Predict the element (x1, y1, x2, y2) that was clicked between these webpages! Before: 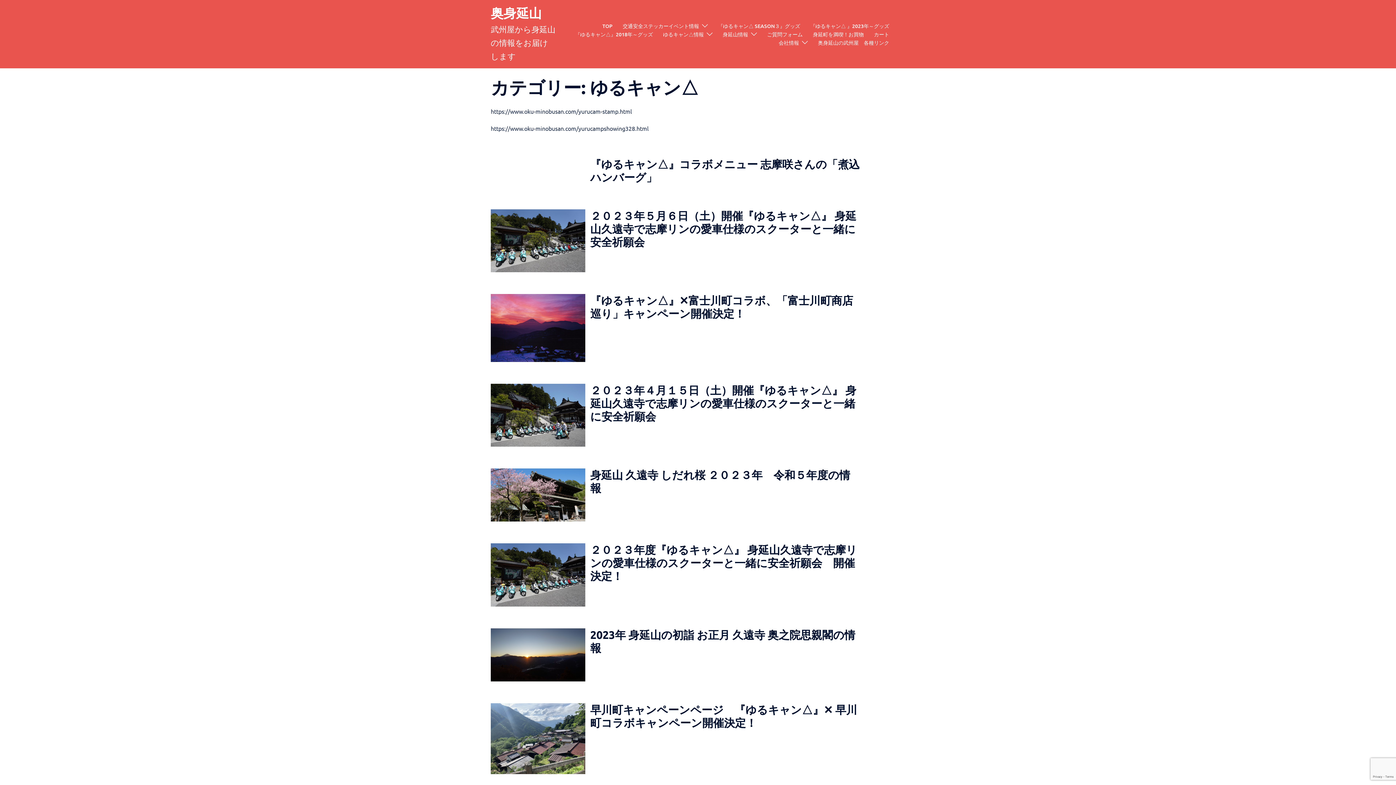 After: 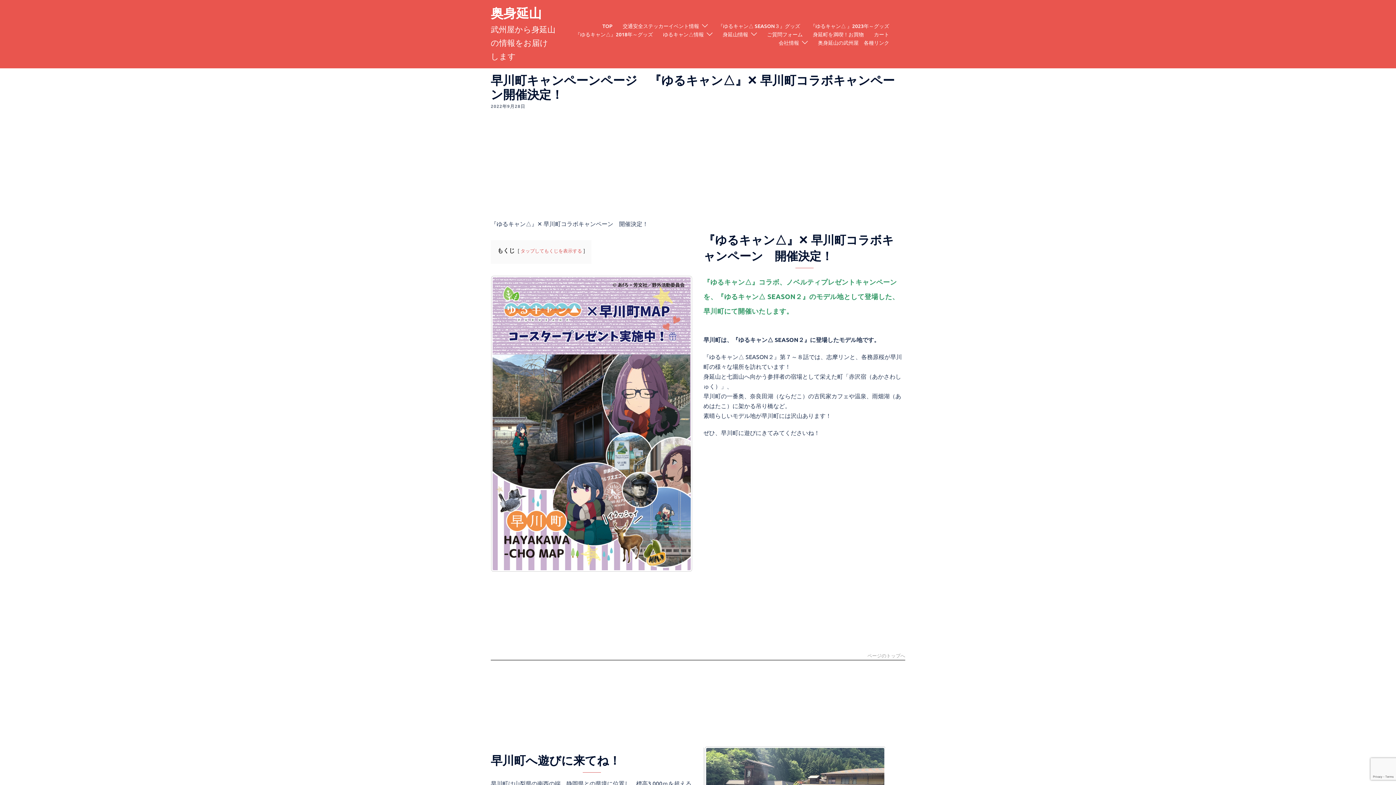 Action: bbox: (490, 703, 585, 774)